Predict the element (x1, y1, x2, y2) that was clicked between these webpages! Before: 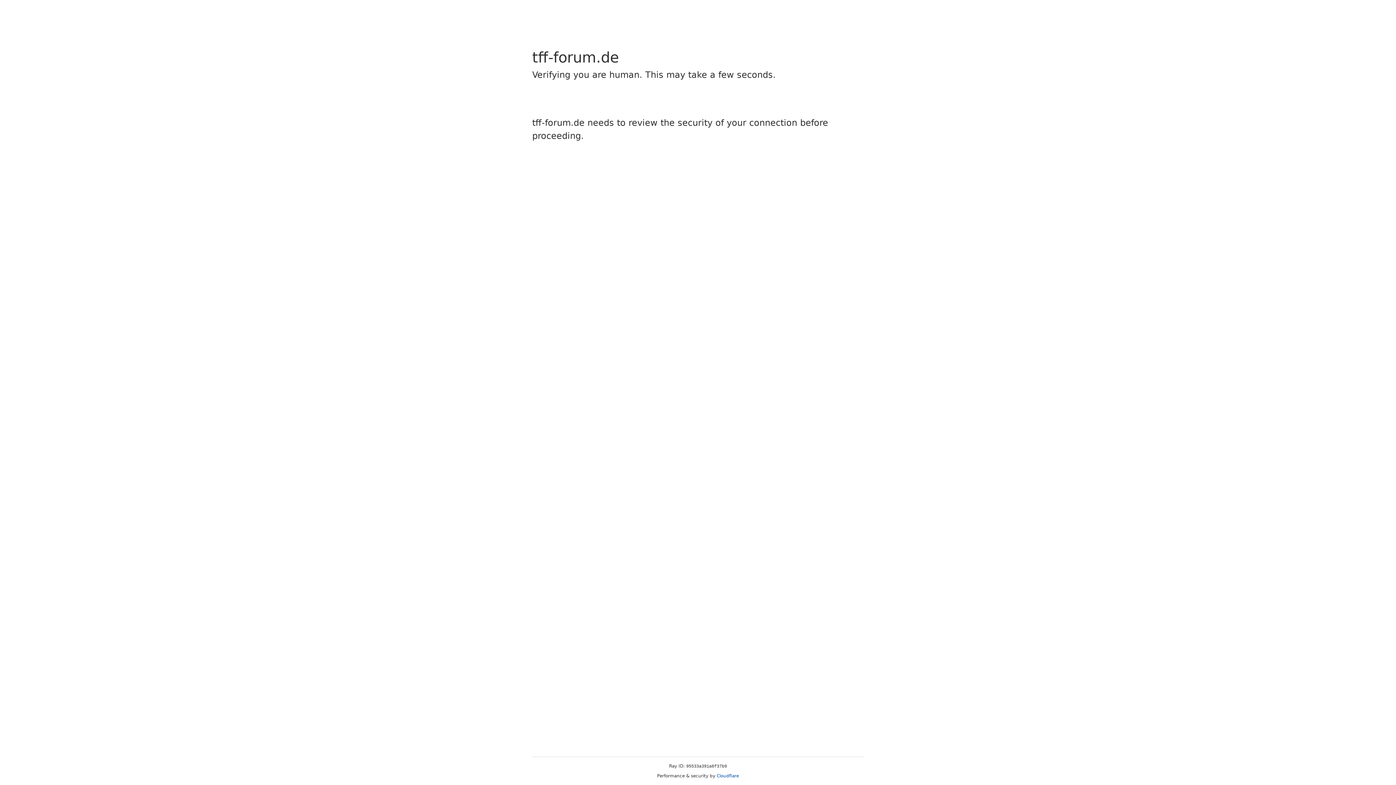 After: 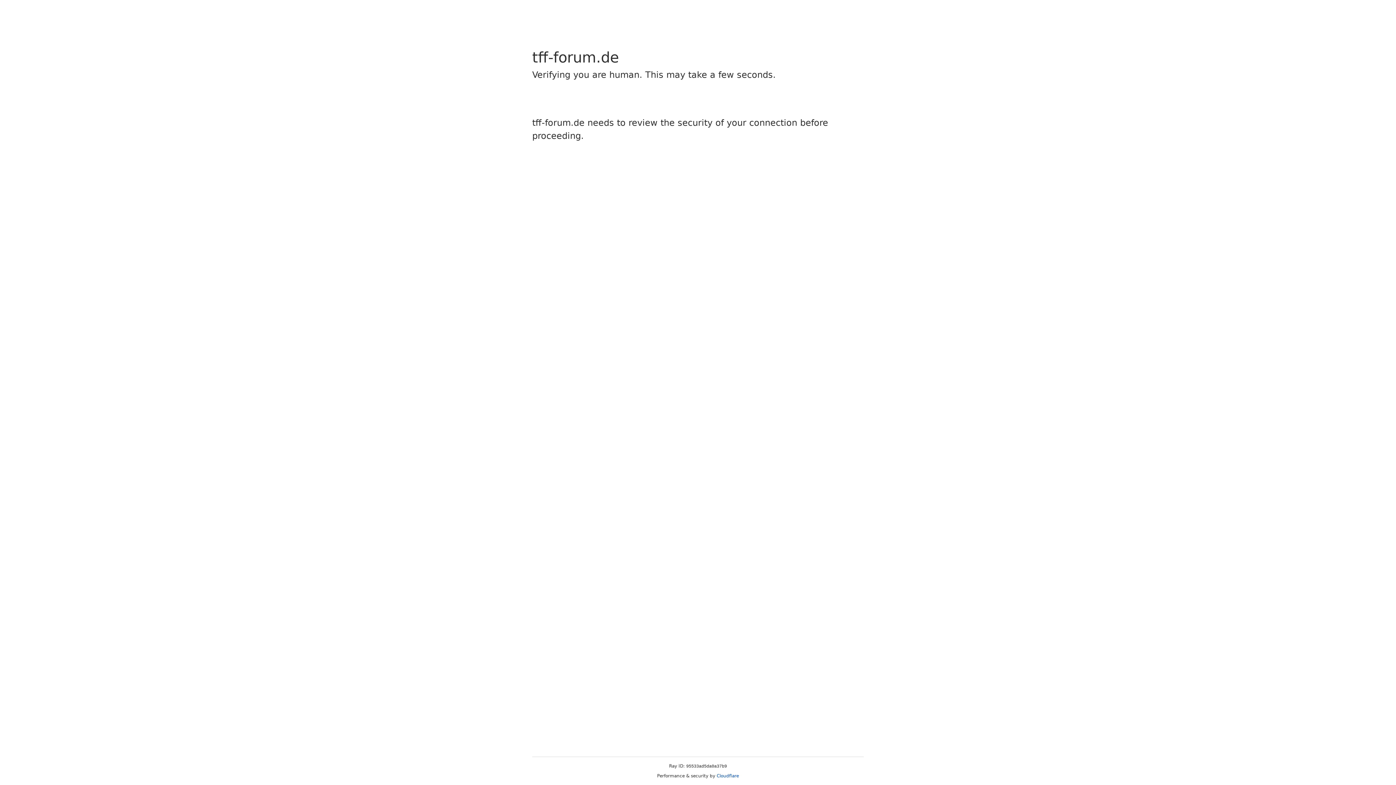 Action: bbox: (716, 773, 739, 778) label: Cloudflare